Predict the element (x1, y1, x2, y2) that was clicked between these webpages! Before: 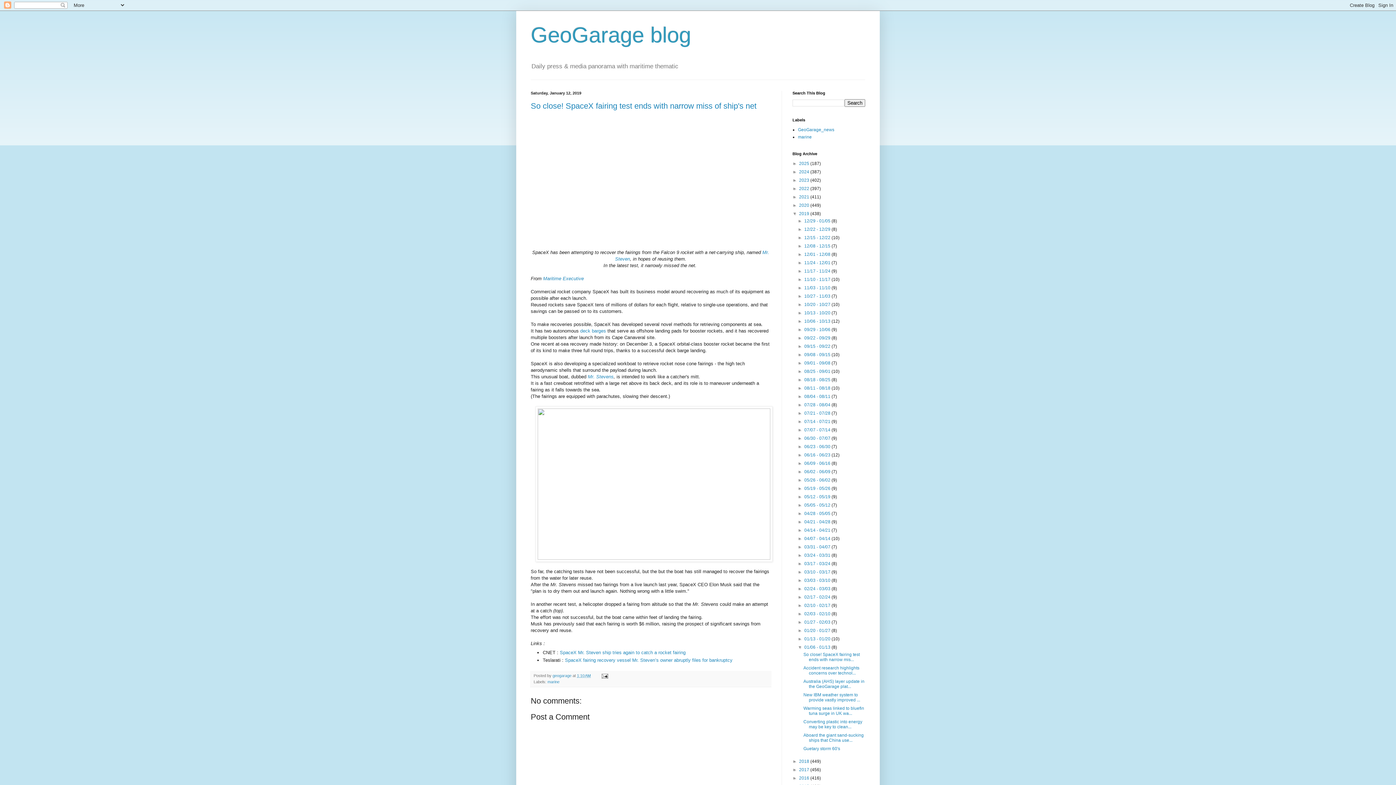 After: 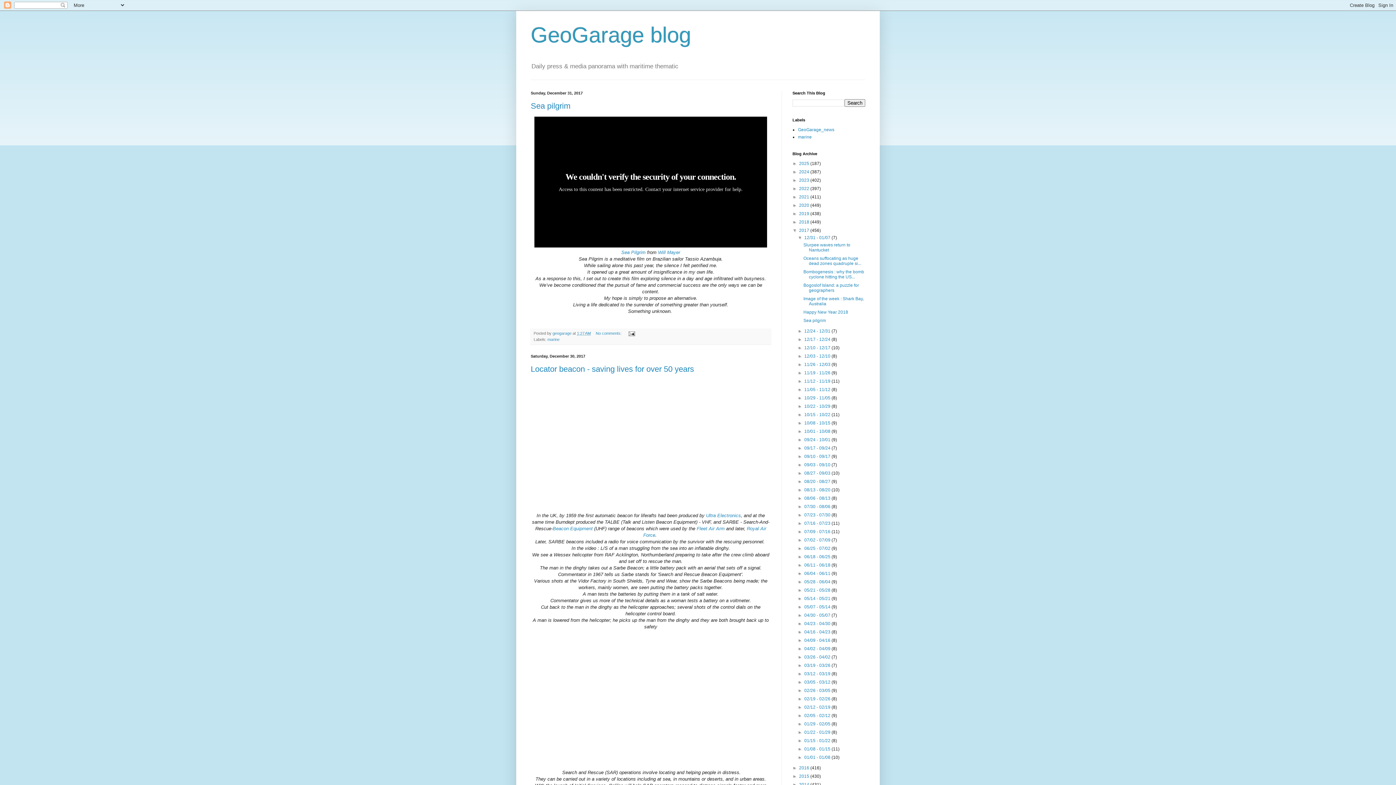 Action: bbox: (799, 767, 810, 772) label: 2017 